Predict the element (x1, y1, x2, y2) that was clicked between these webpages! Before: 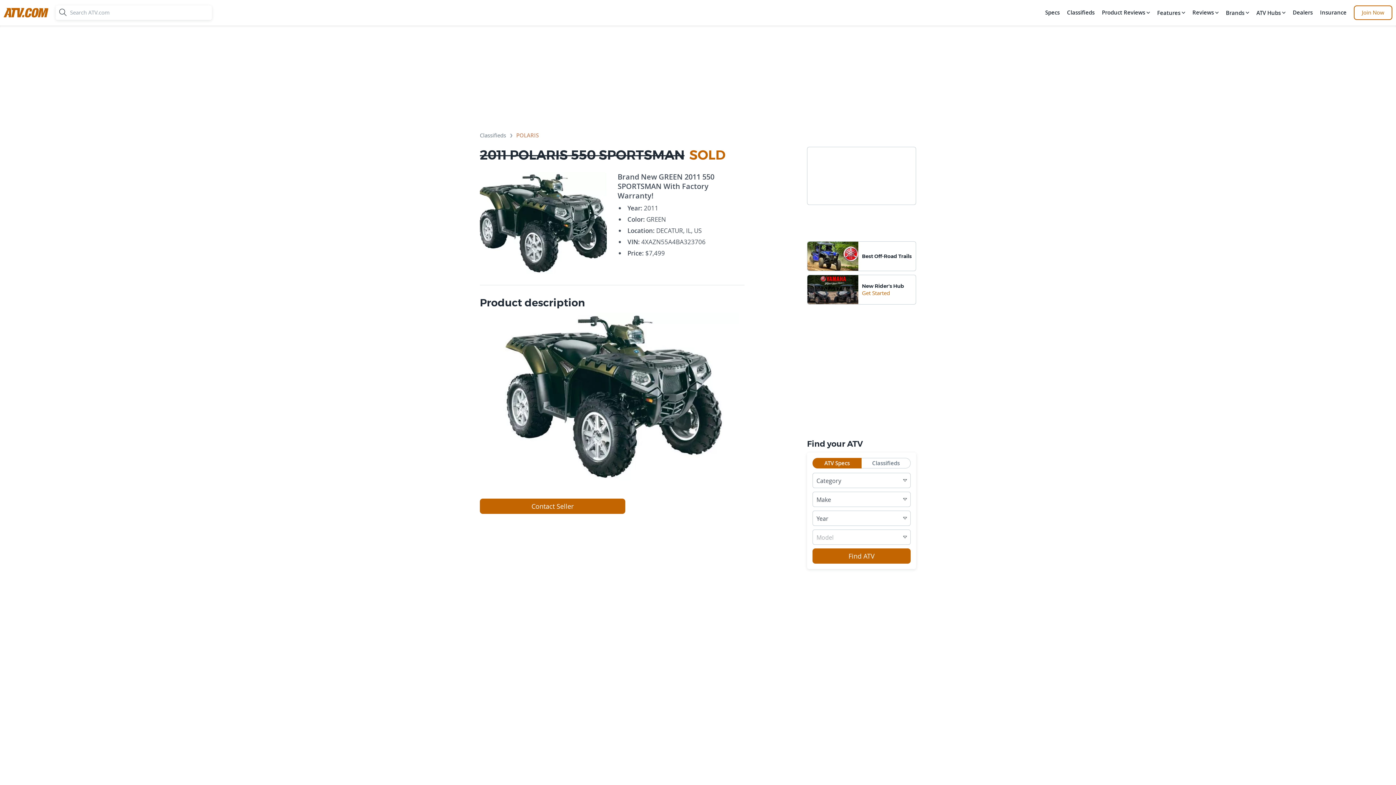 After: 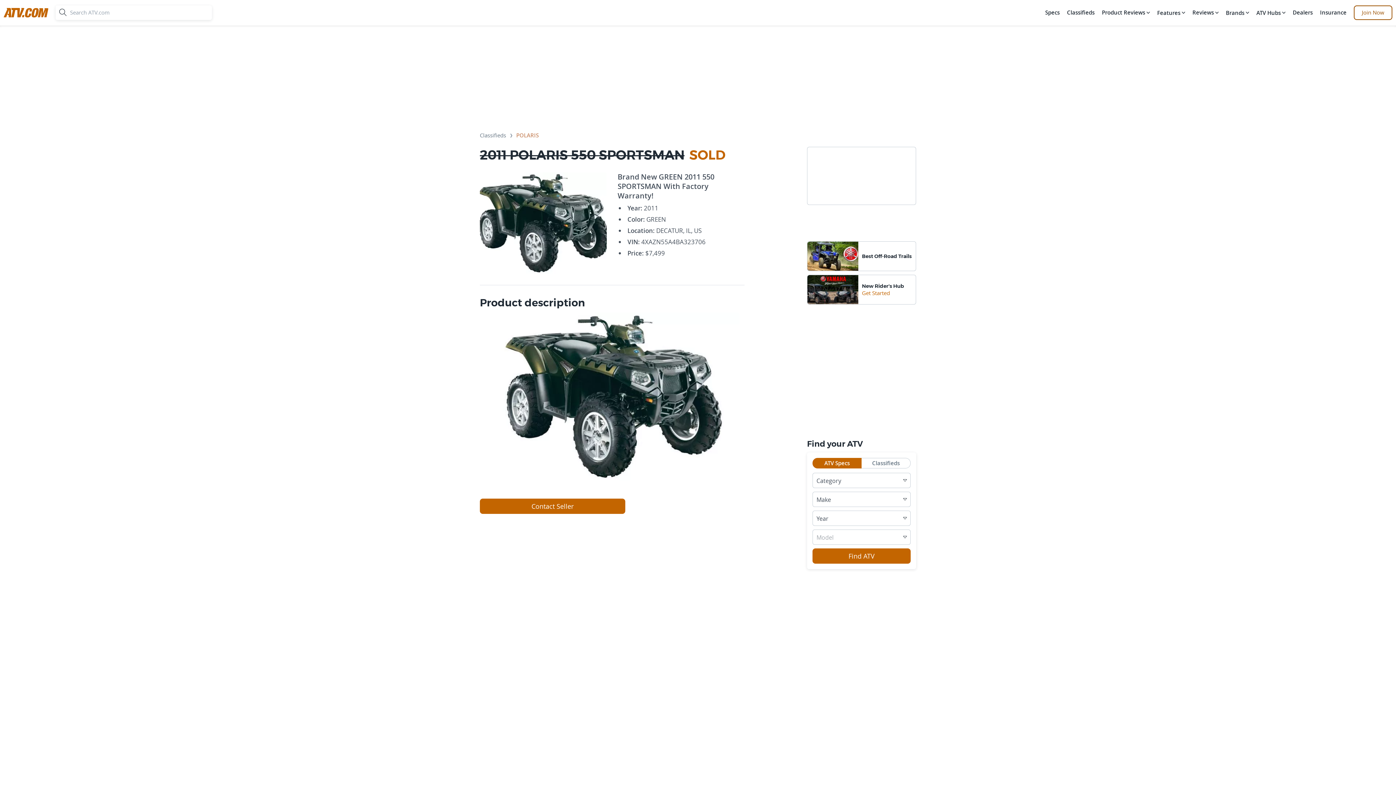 Action: label: Join Now bbox: (1354, 5, 1392, 20)